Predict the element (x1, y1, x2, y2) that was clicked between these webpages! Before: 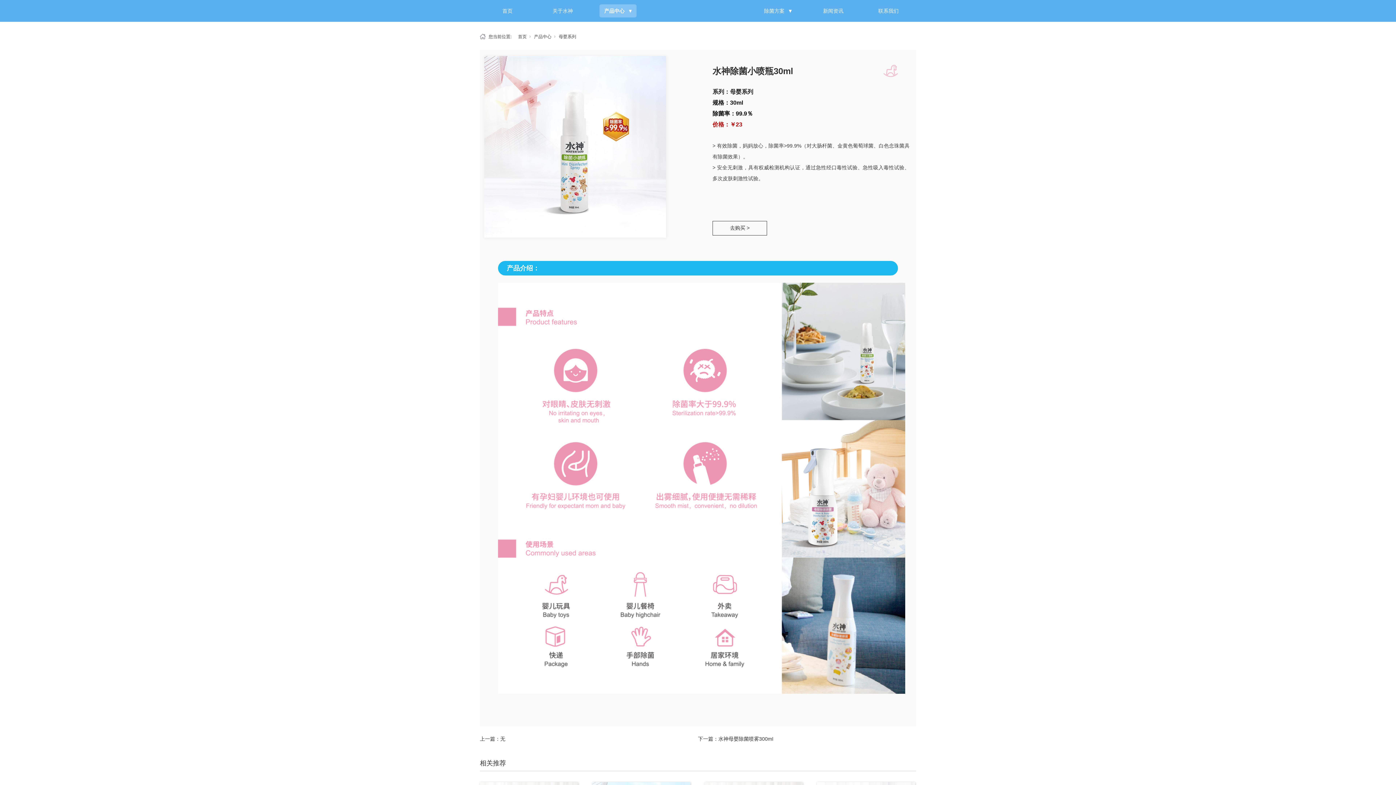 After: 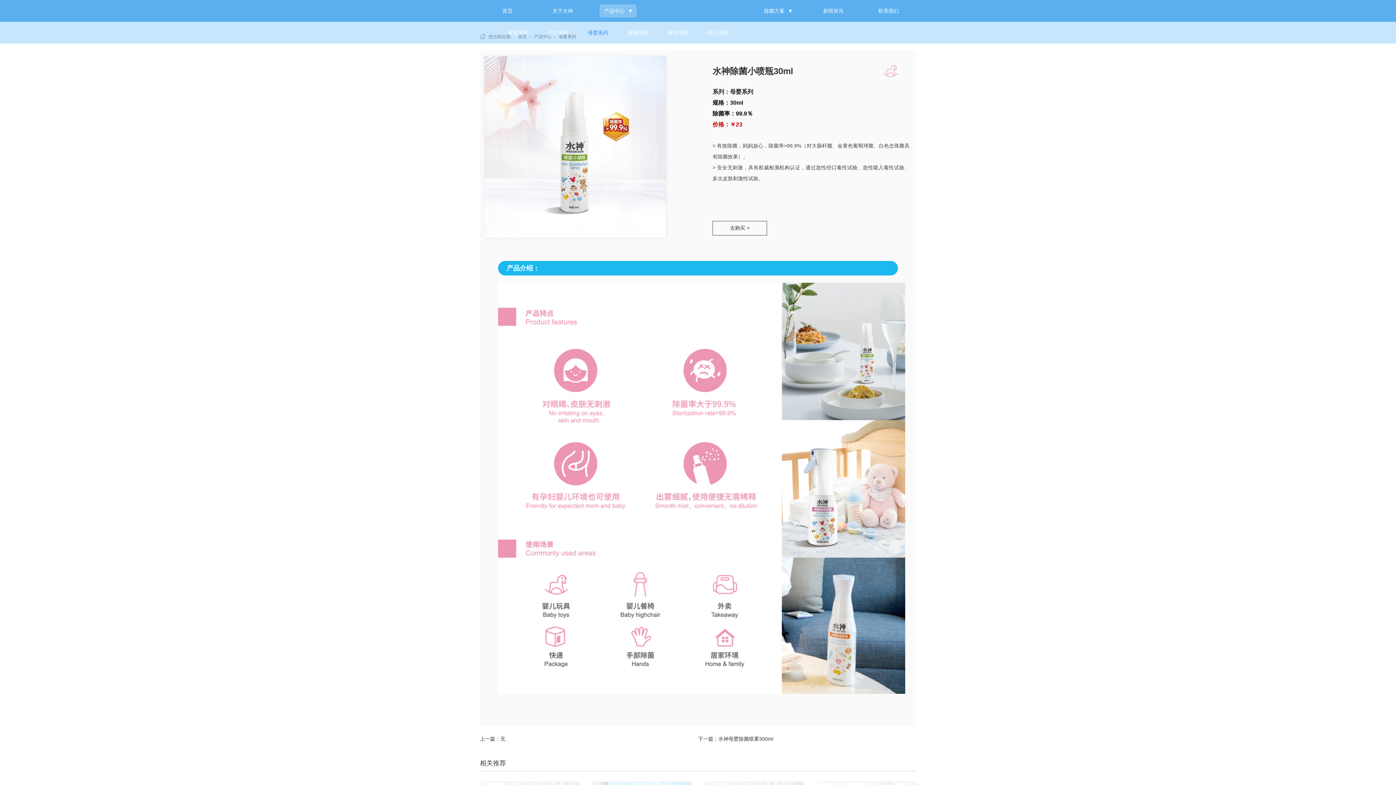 Action: bbox: (599, 0, 629, 21) label: 产品中心